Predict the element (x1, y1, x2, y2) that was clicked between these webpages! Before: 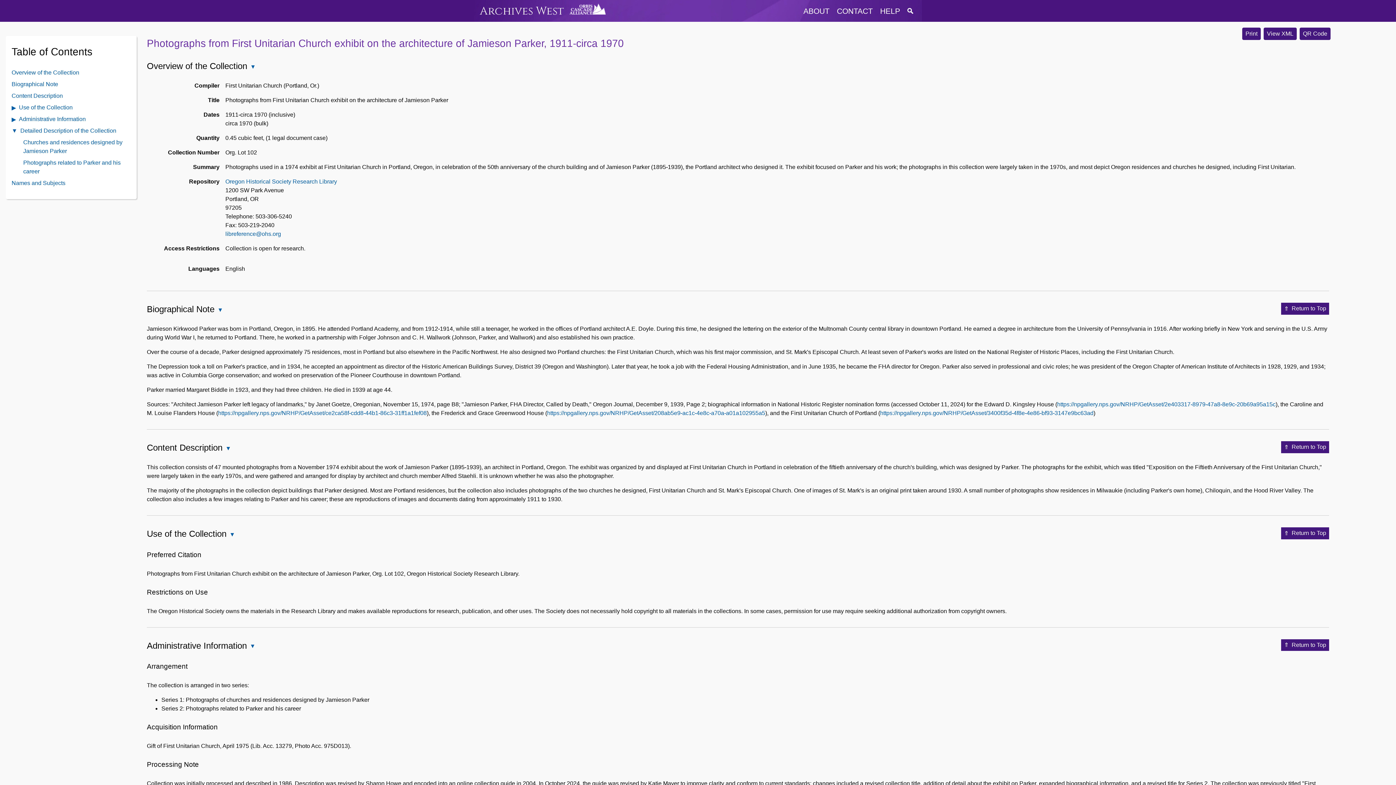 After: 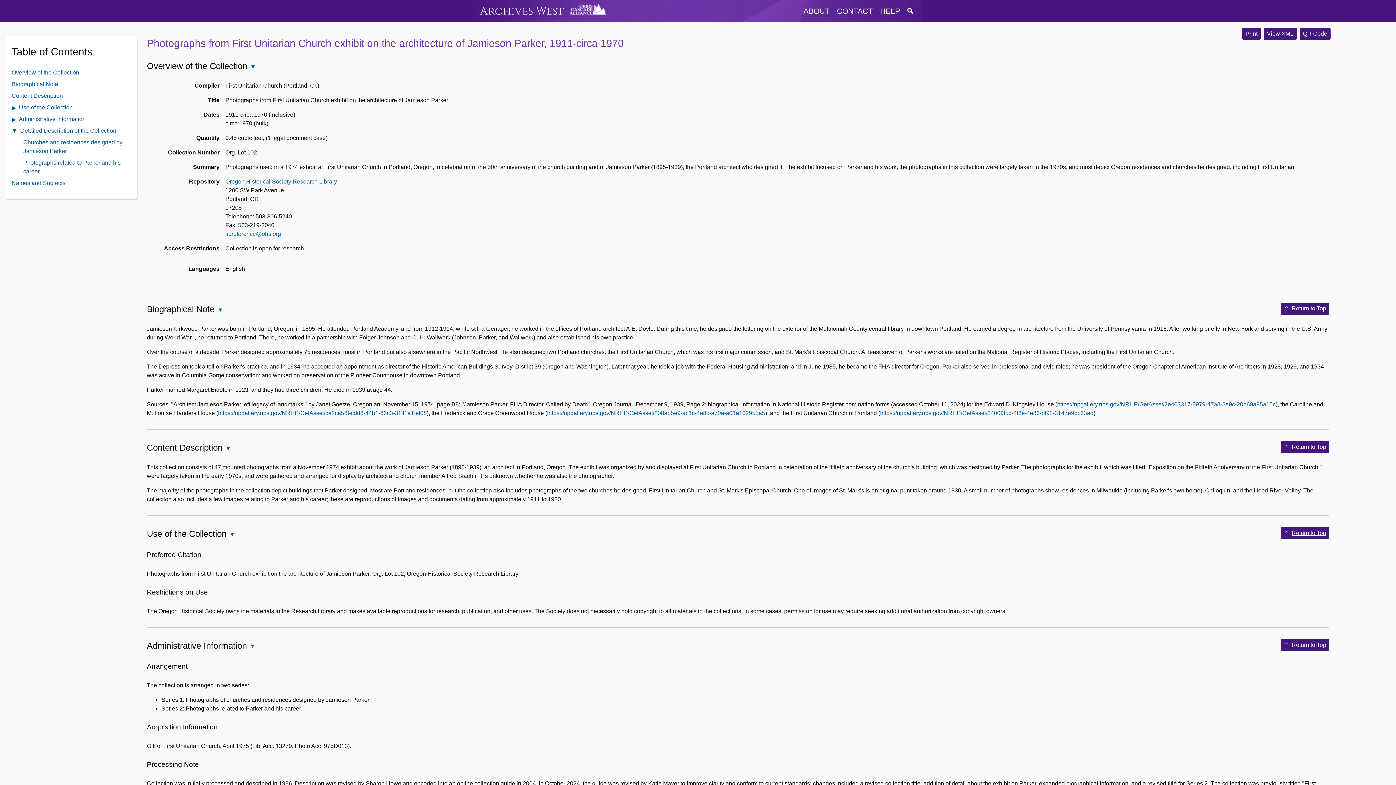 Action: label: Return to Top bbox: (1281, 527, 1329, 539)